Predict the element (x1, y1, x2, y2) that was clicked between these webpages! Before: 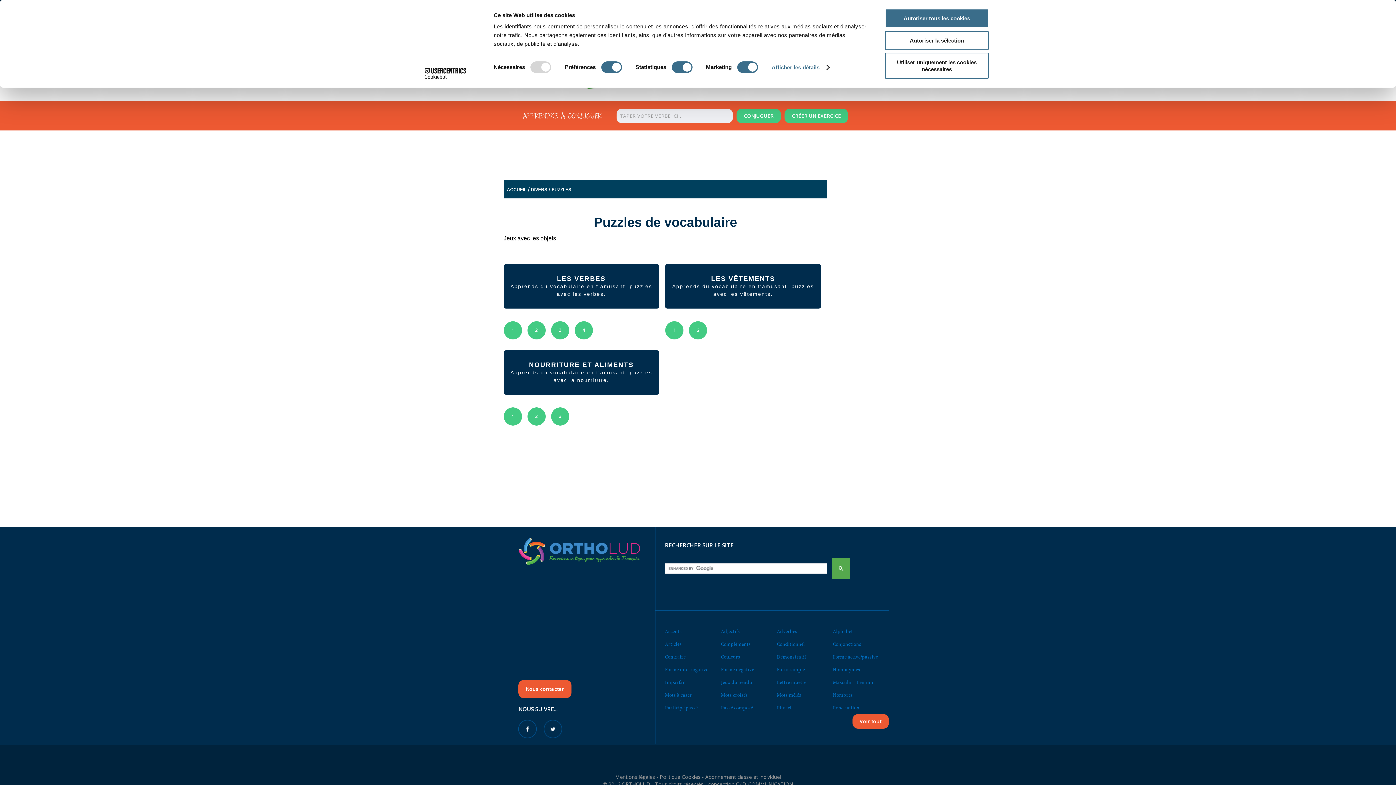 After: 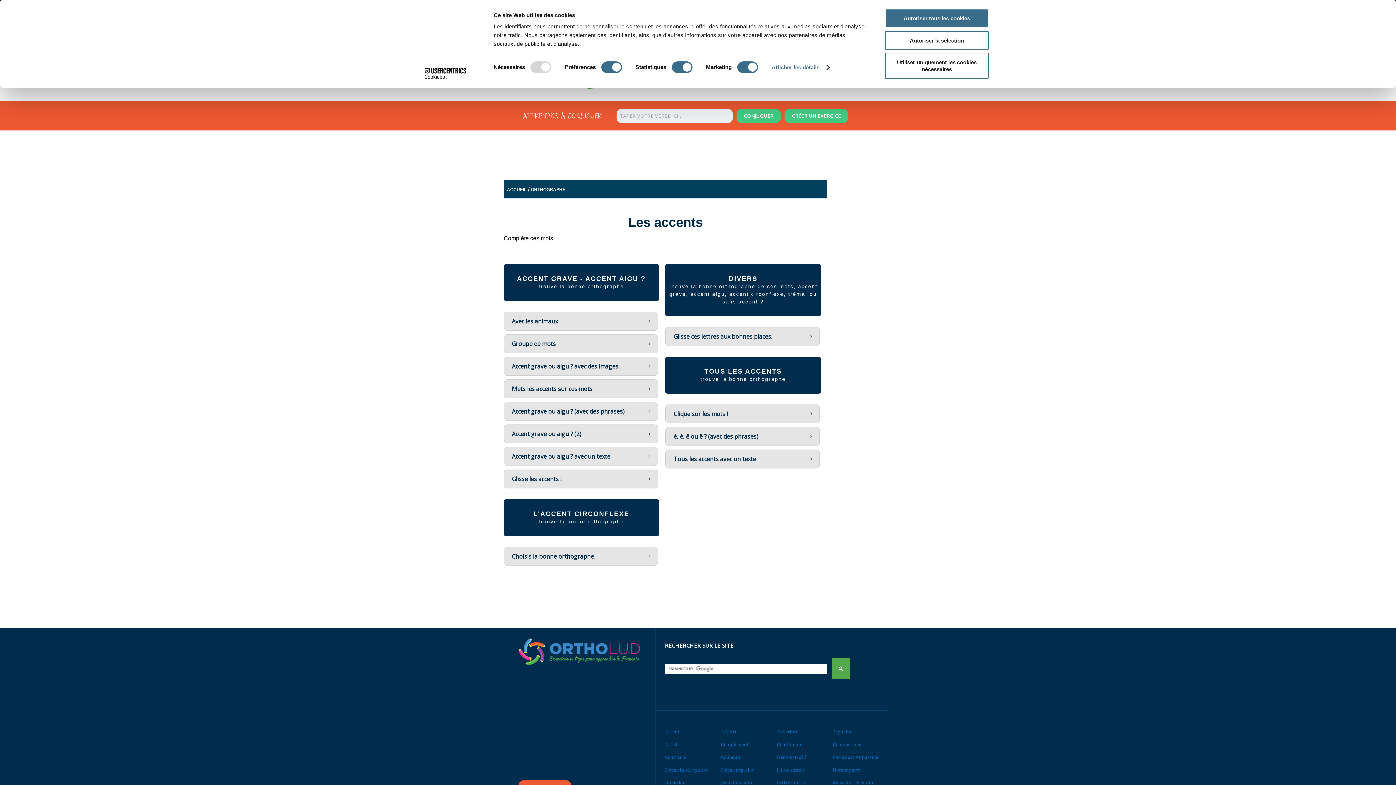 Action: label: Accents bbox: (665, 625, 721, 638)